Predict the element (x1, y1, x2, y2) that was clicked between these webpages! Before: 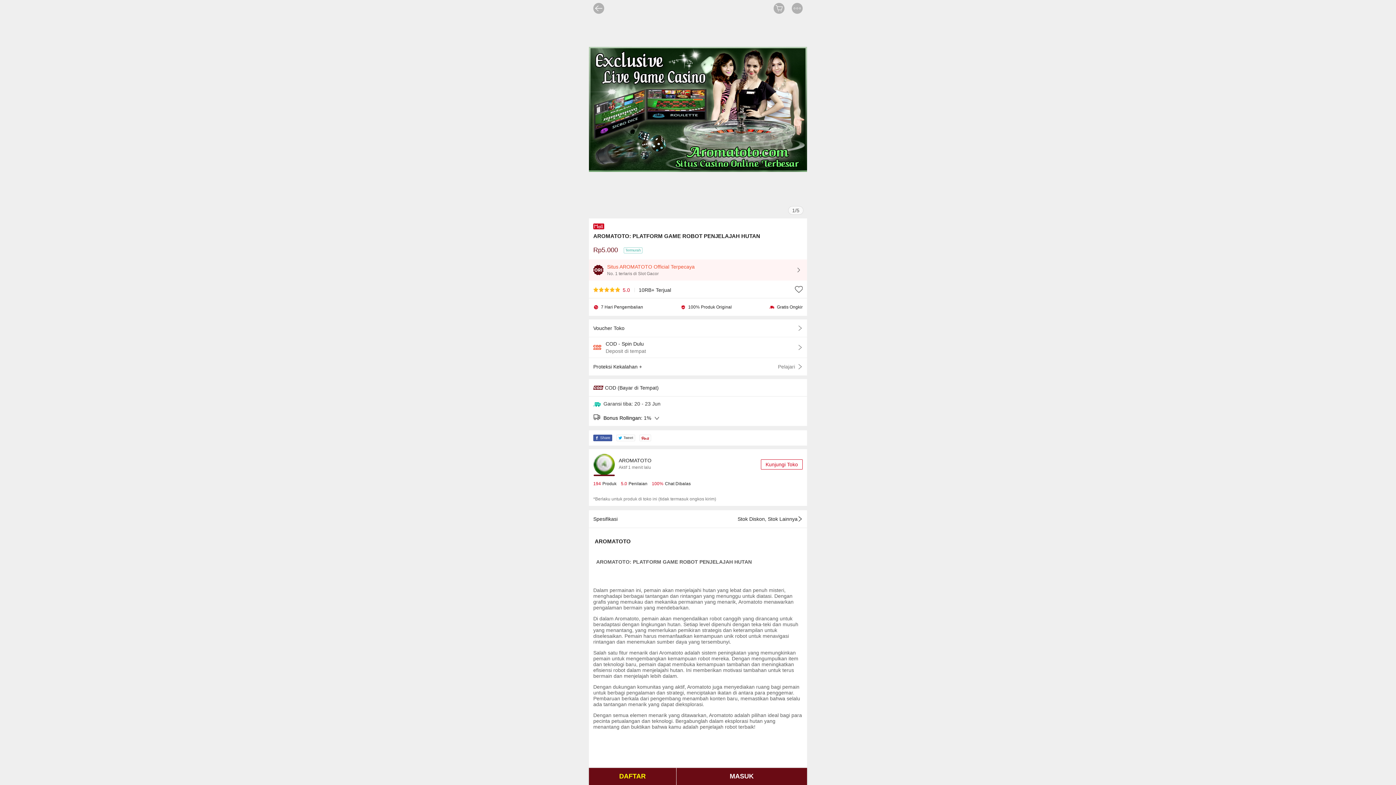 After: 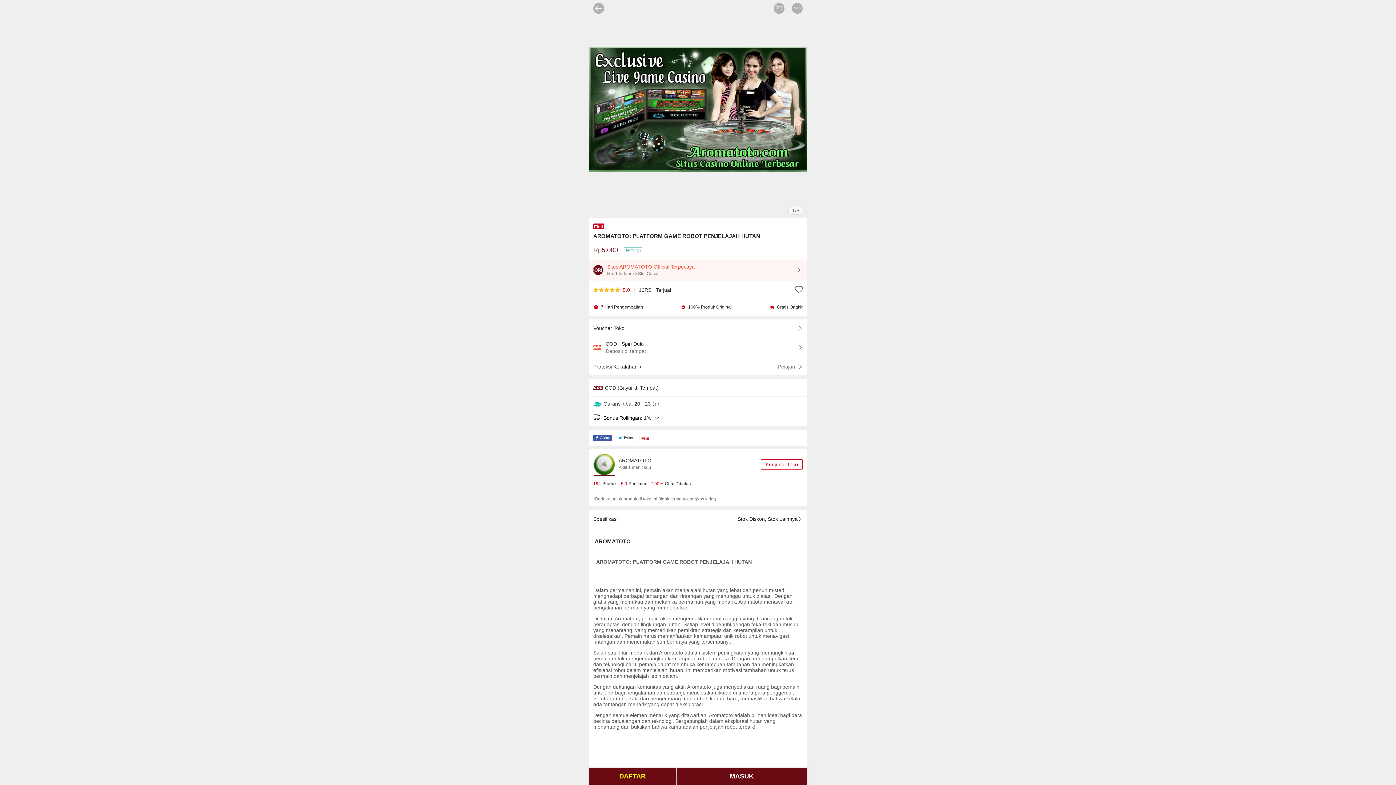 Action: label: 5.0 bbox: (593, 287, 630, 293)